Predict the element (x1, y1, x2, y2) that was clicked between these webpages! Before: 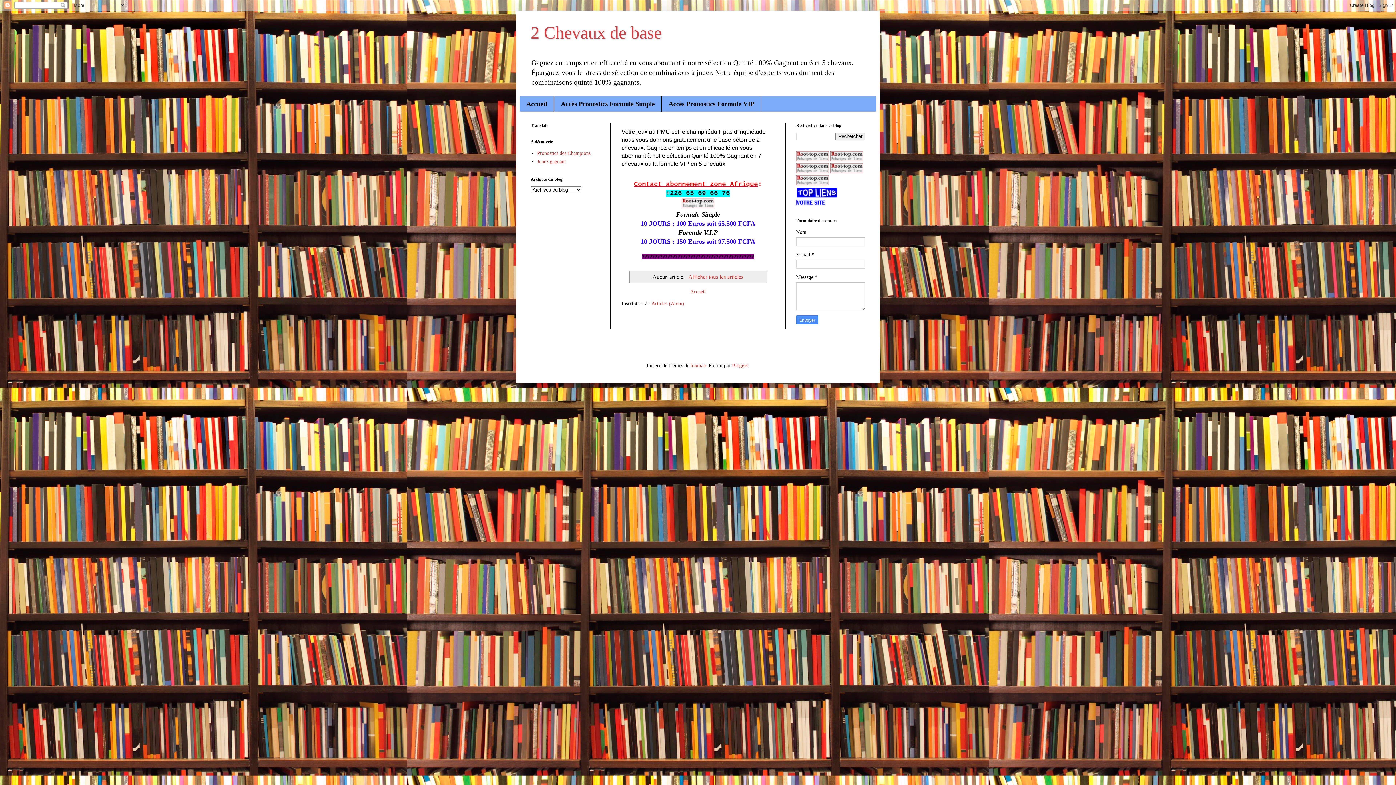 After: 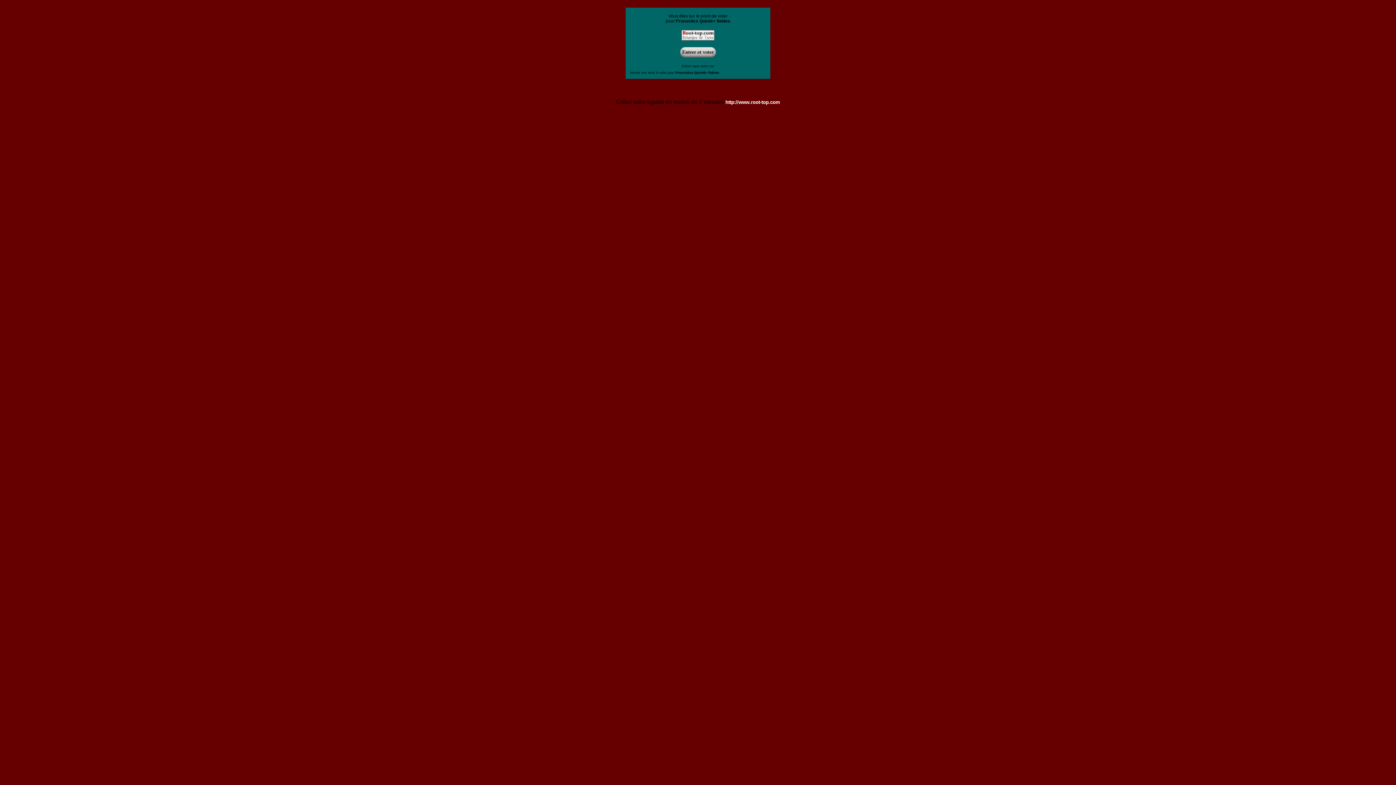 Action: bbox: (796, 169, 829, 174)